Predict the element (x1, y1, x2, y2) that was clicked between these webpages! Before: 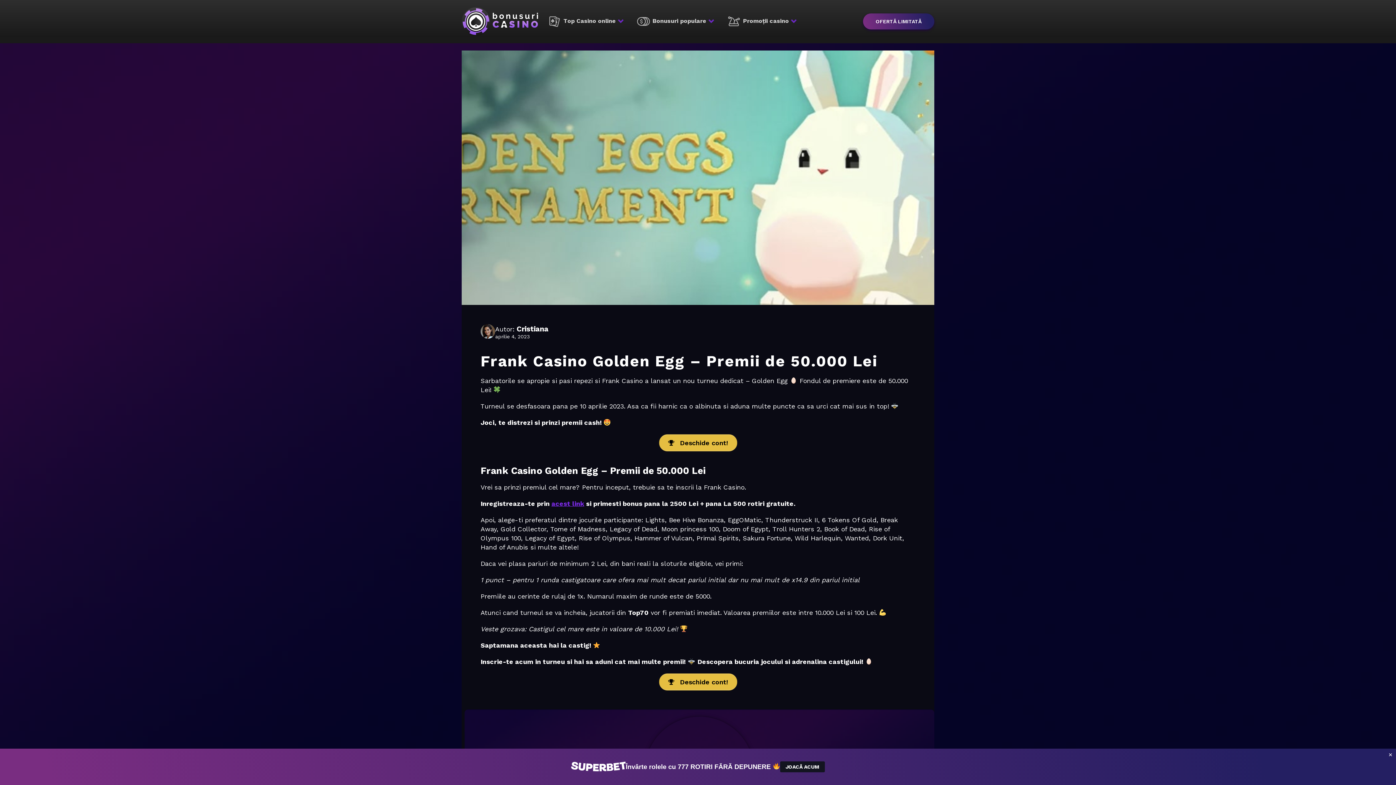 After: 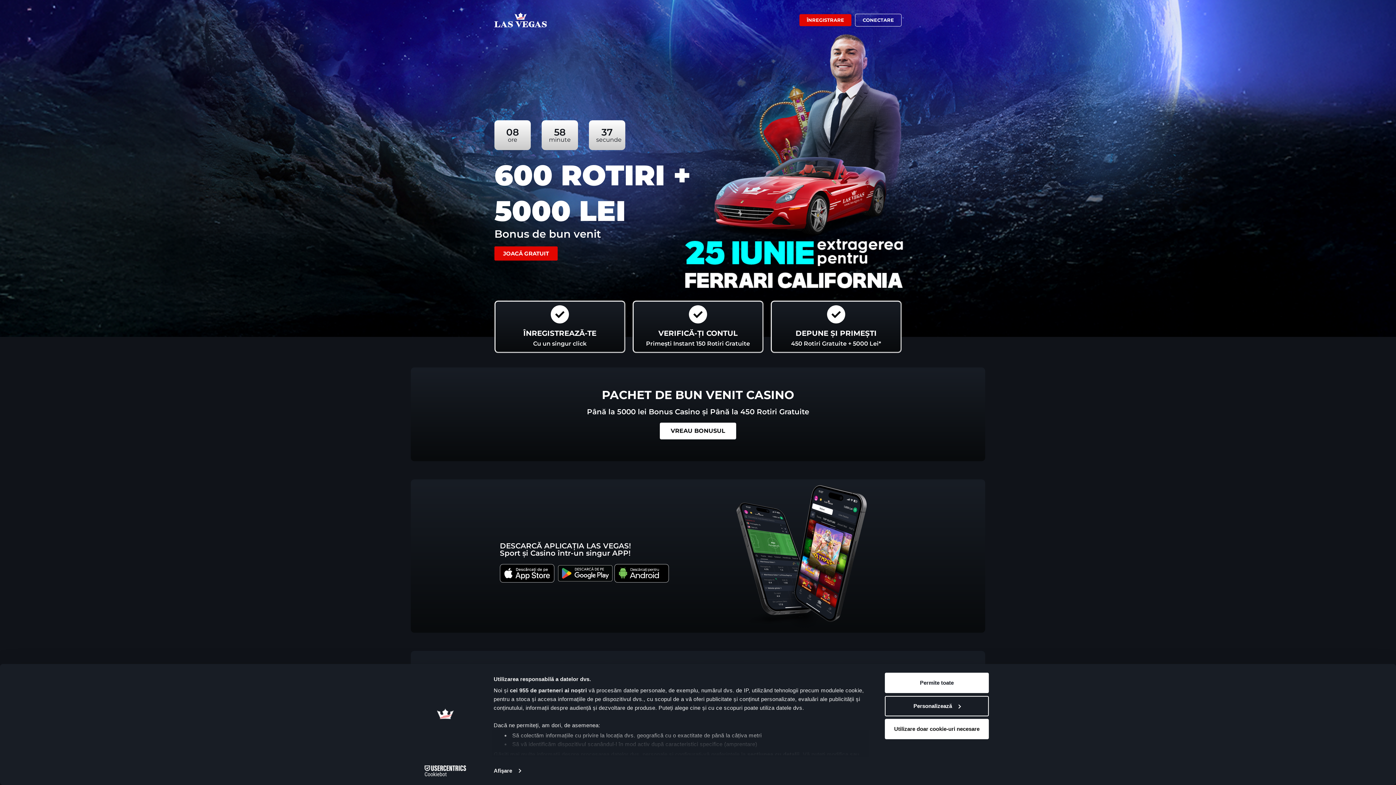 Action: label: OFERTĂ LIMITATĂ bbox: (863, 13, 934, 29)